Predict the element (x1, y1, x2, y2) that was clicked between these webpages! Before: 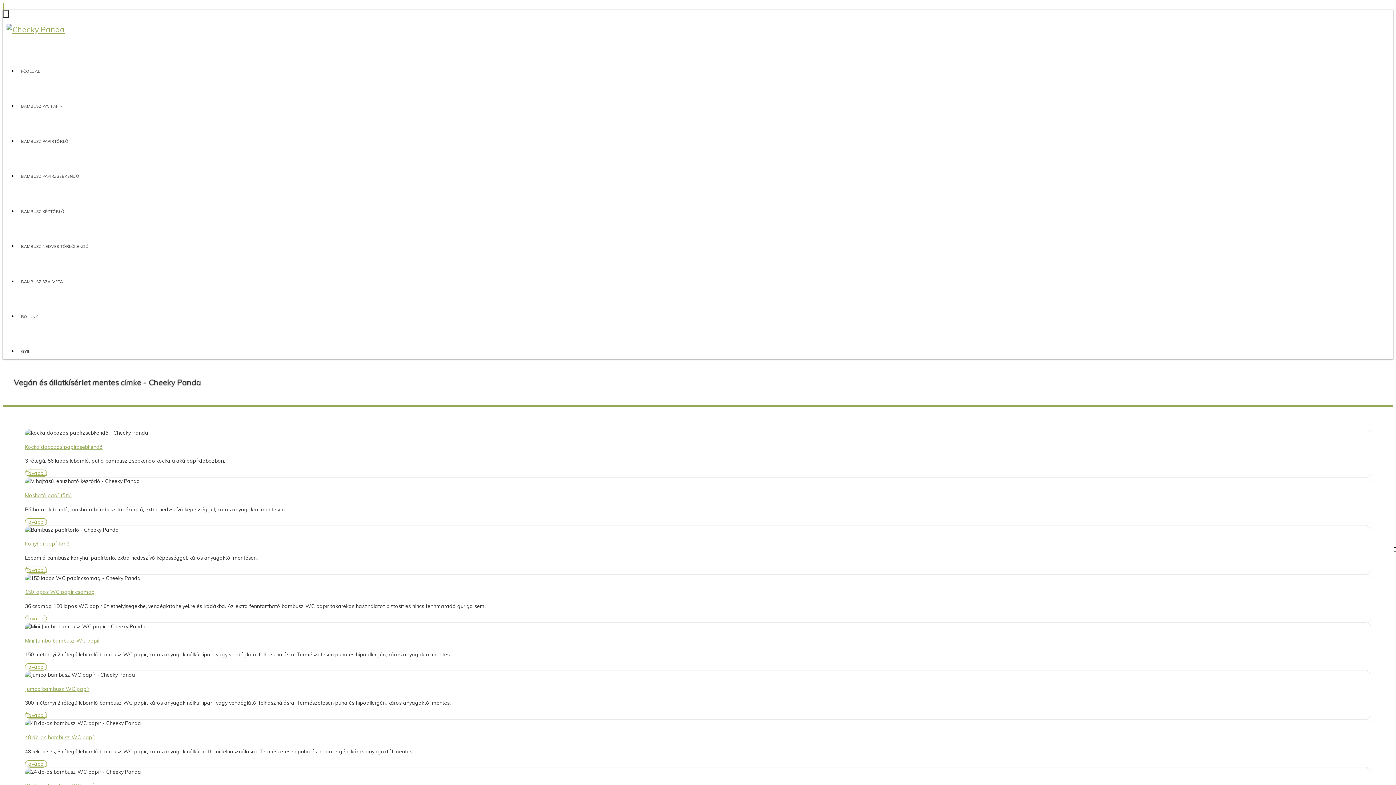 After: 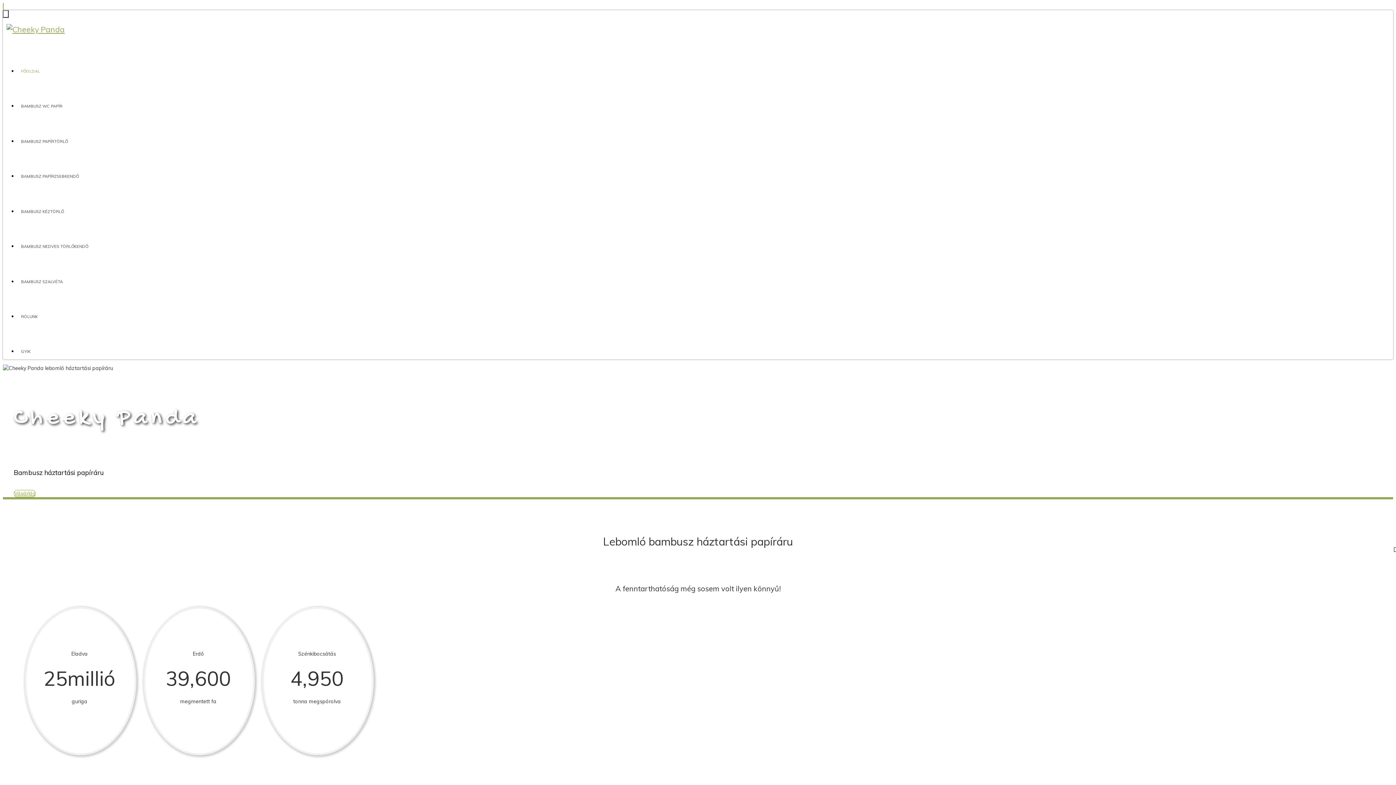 Action: bbox: (17, 44, 1129, 79) label: FŐOLDAL